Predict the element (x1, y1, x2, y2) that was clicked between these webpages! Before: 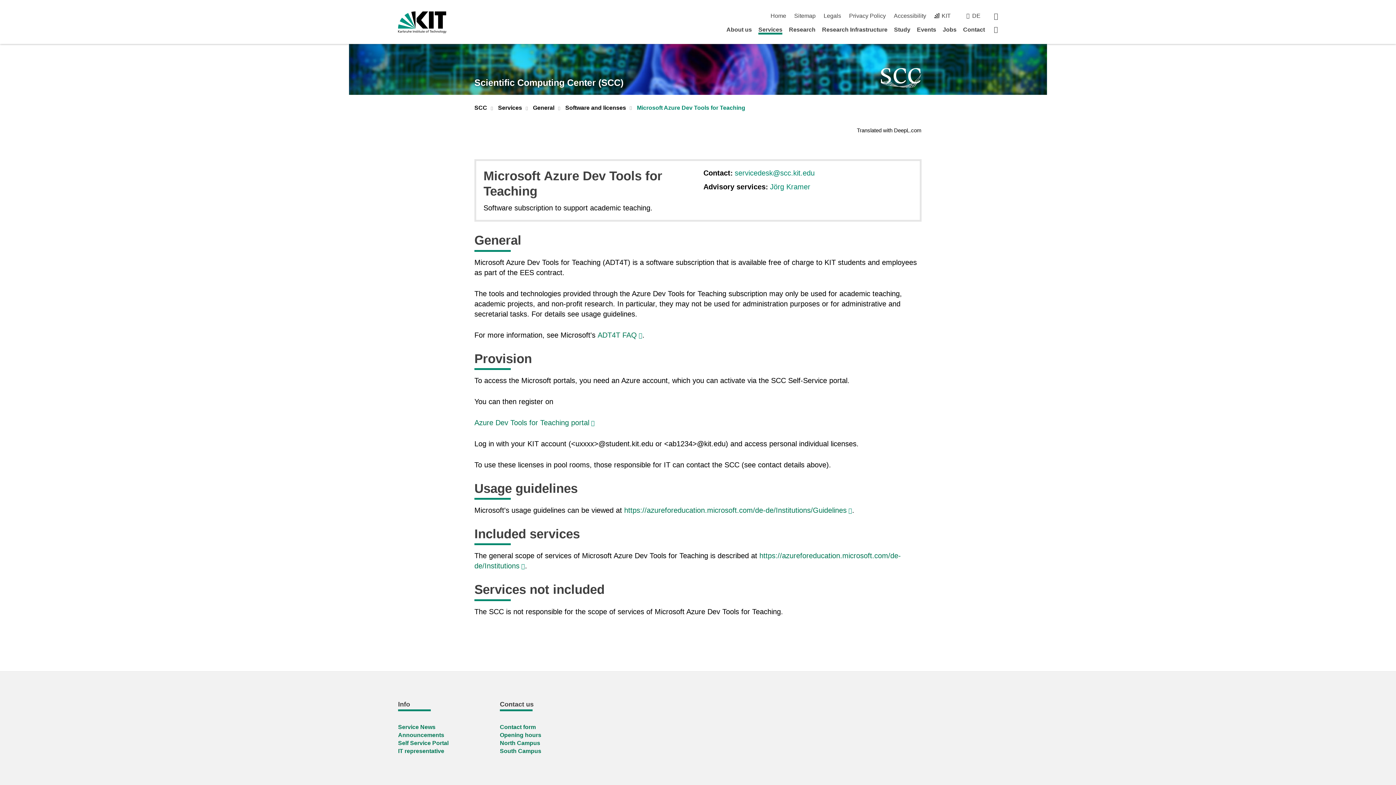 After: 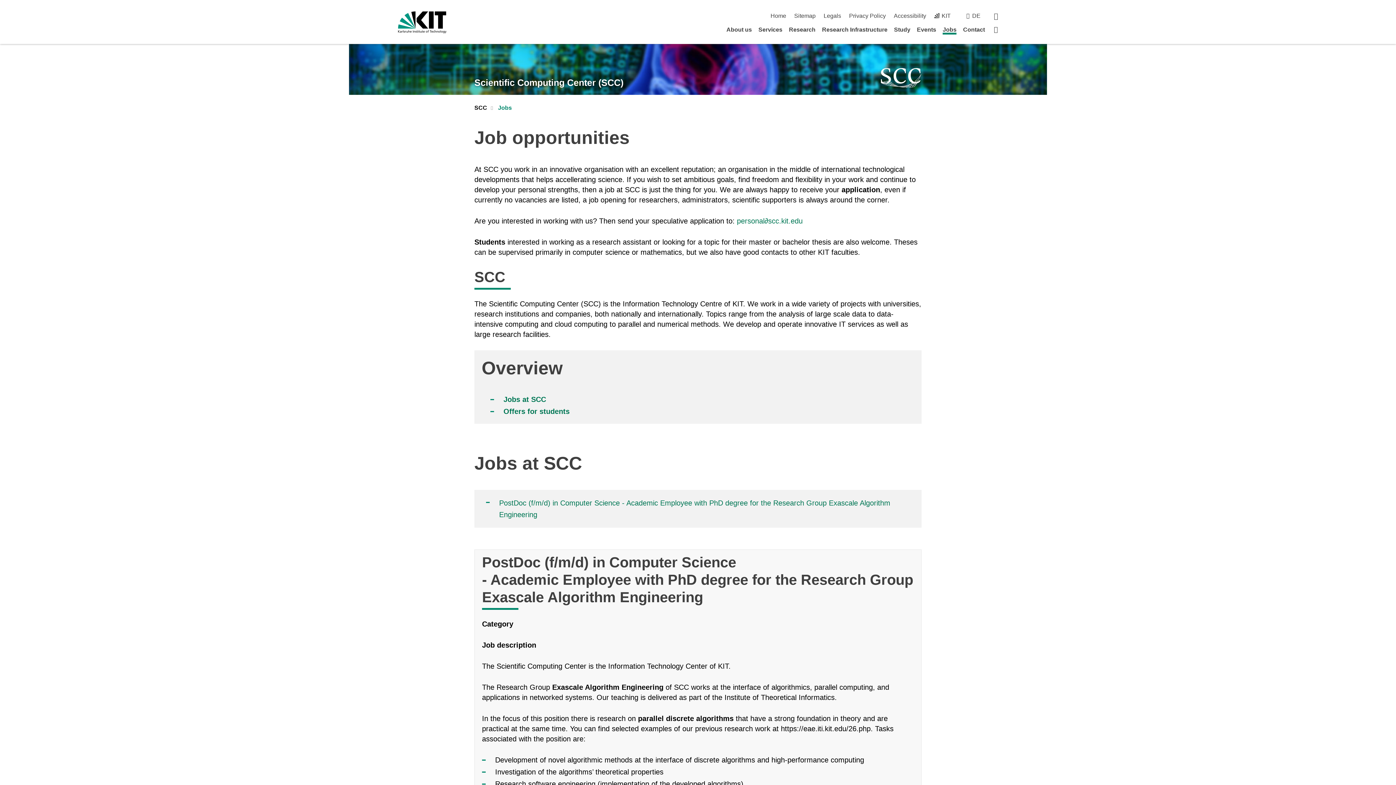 Action: label: Jobs bbox: (943, 26, 956, 32)